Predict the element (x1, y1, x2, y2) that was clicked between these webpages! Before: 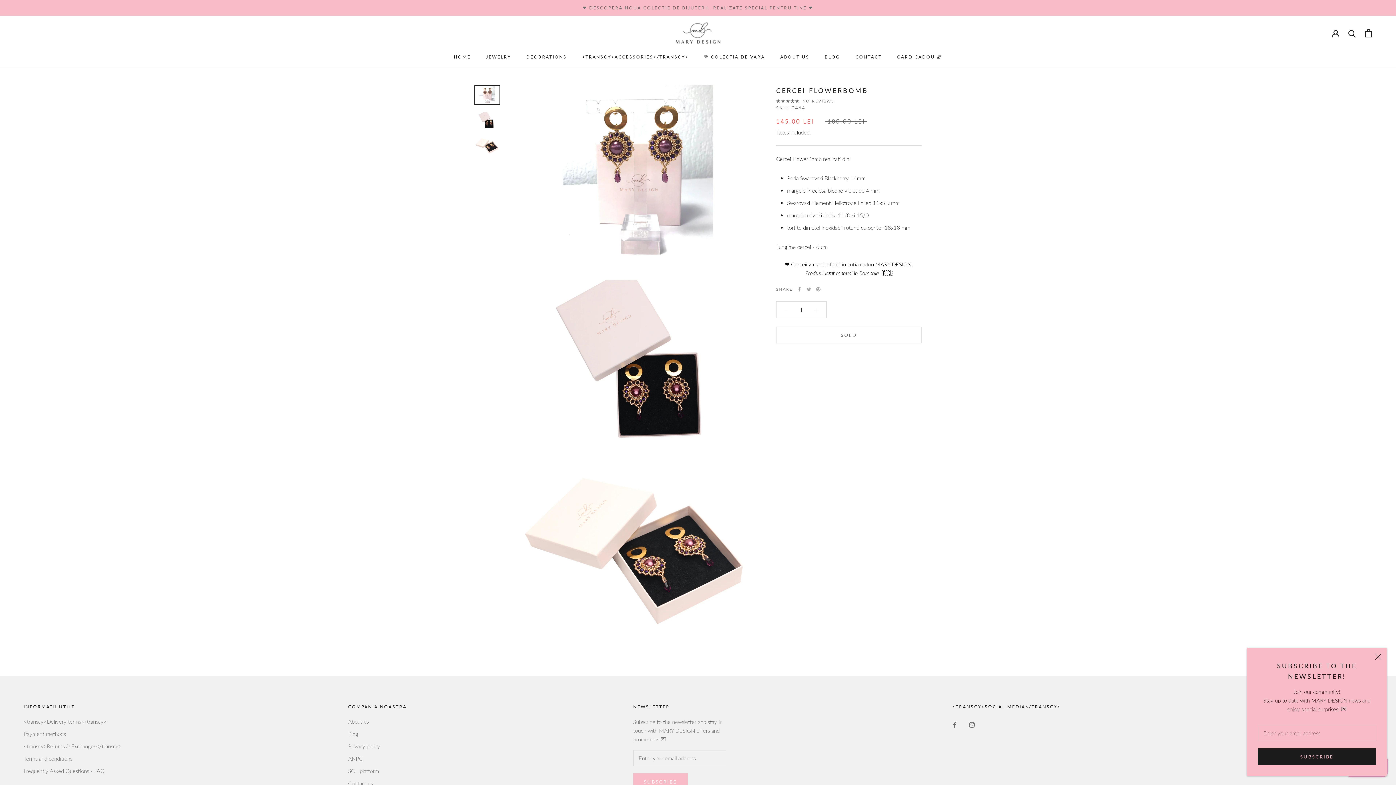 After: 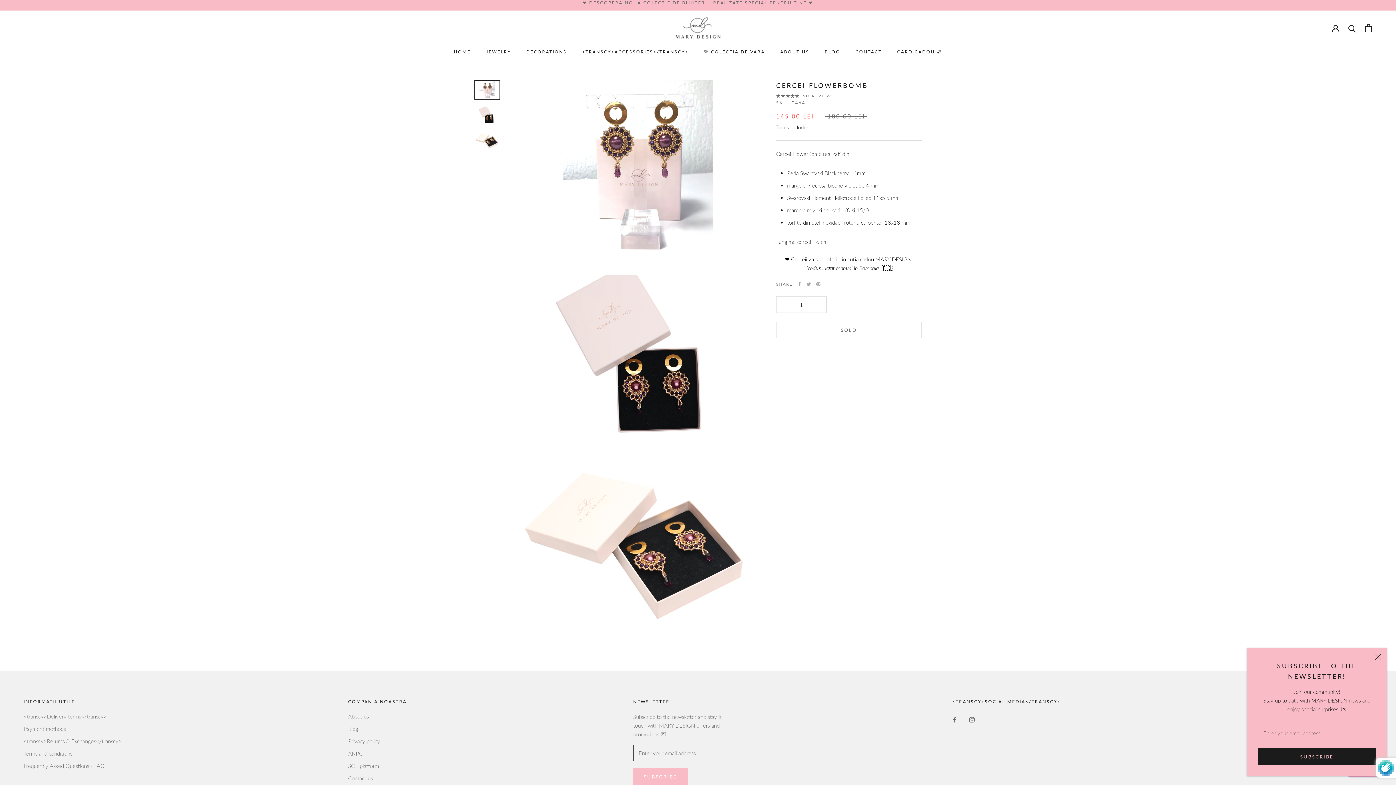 Action: label: SUBSCRIBE bbox: (633, 773, 688, 790)